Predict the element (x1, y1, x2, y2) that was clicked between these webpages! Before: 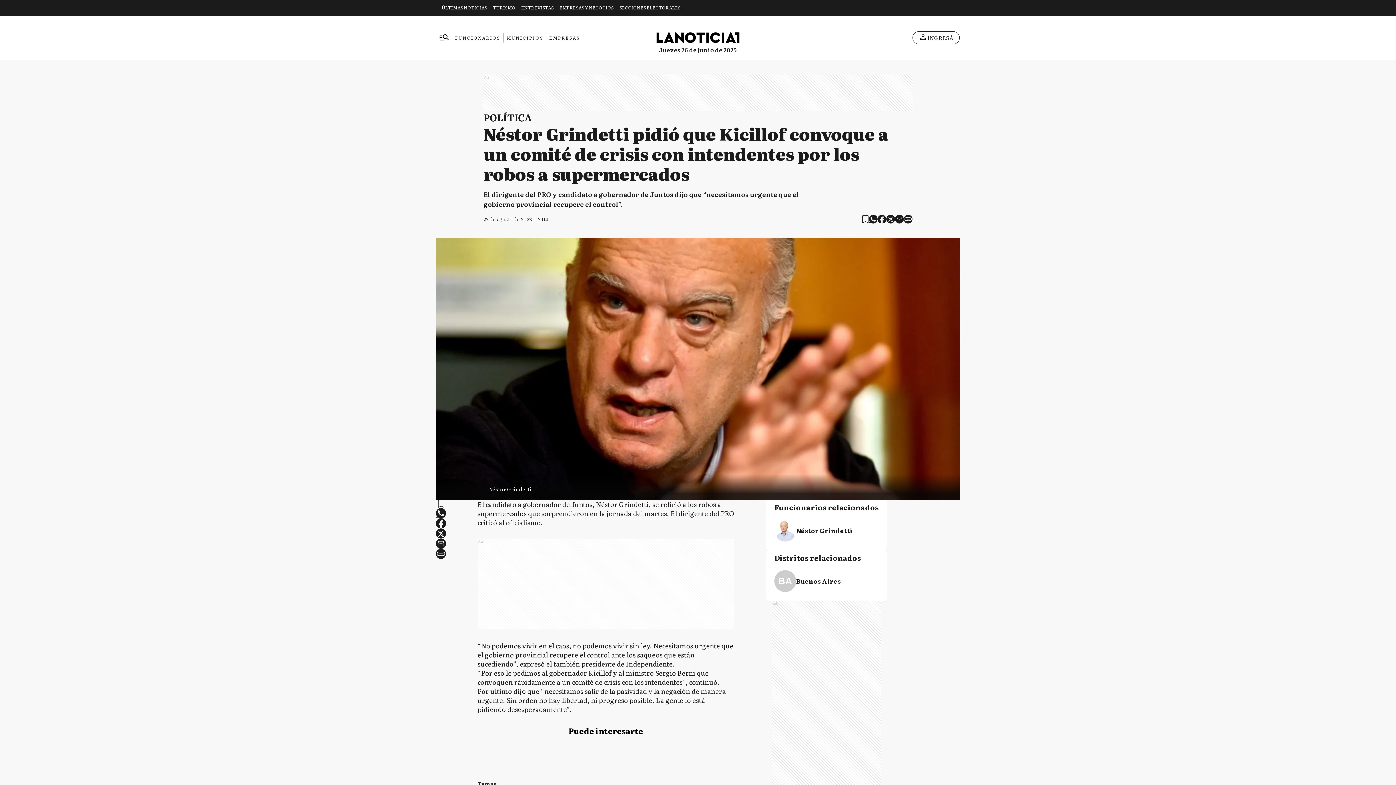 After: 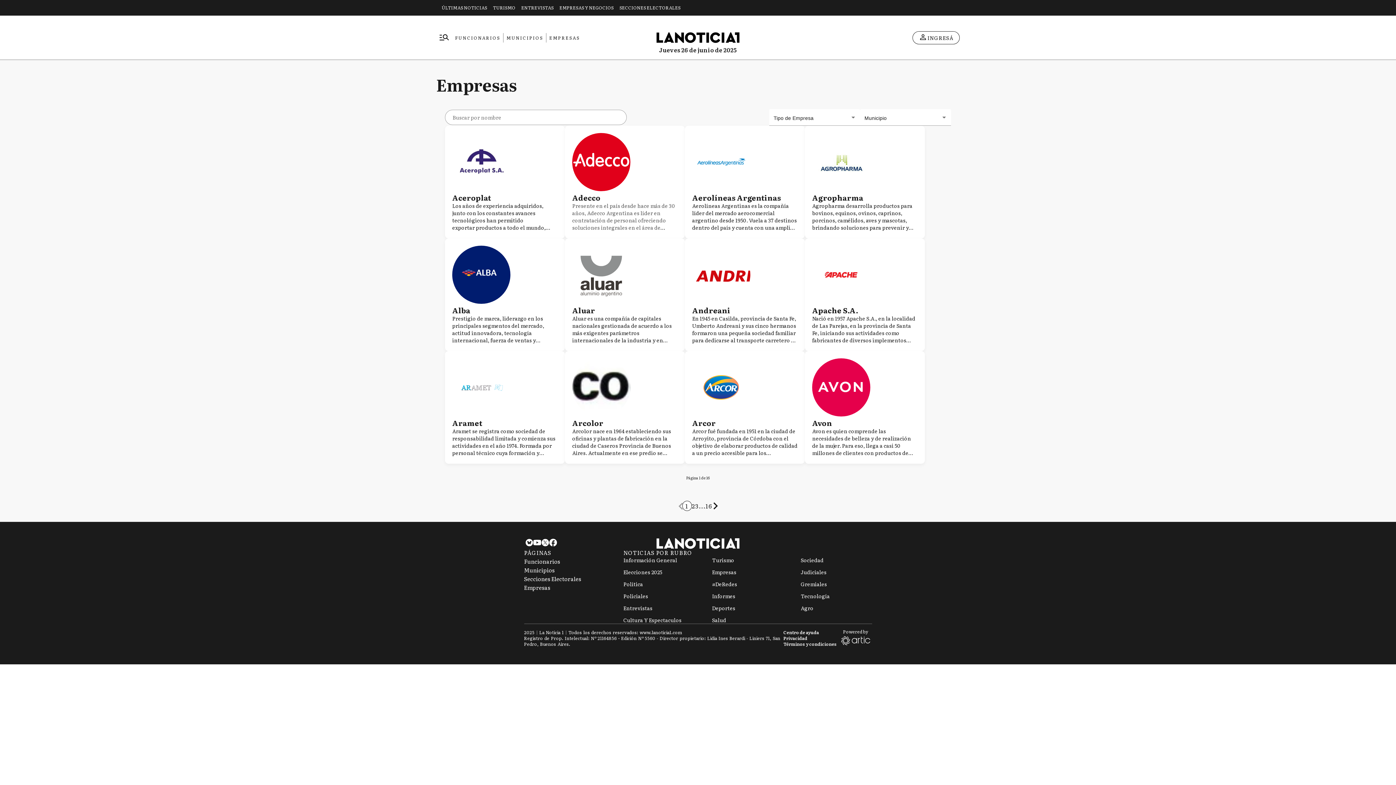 Action: bbox: (549, 32, 580, 42) label: EMPRESAS